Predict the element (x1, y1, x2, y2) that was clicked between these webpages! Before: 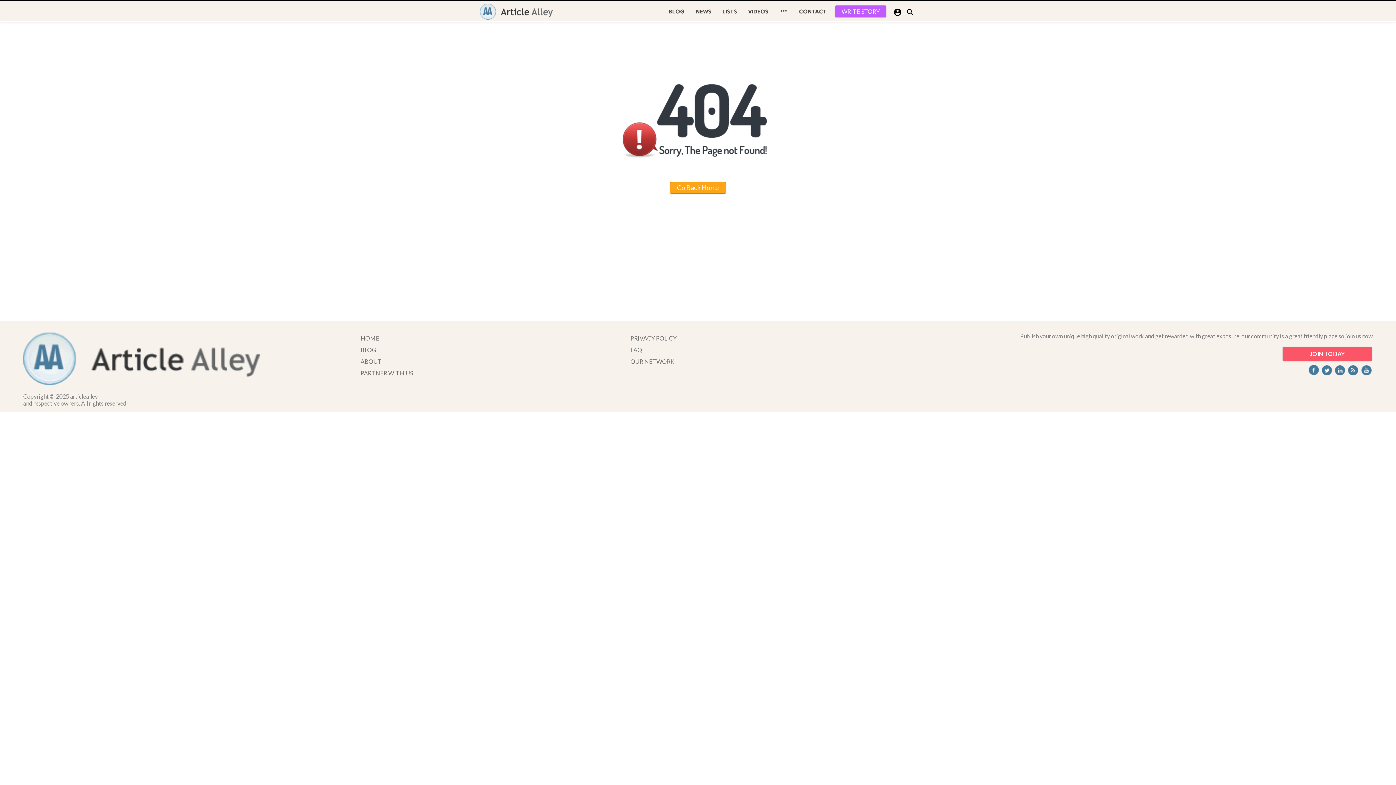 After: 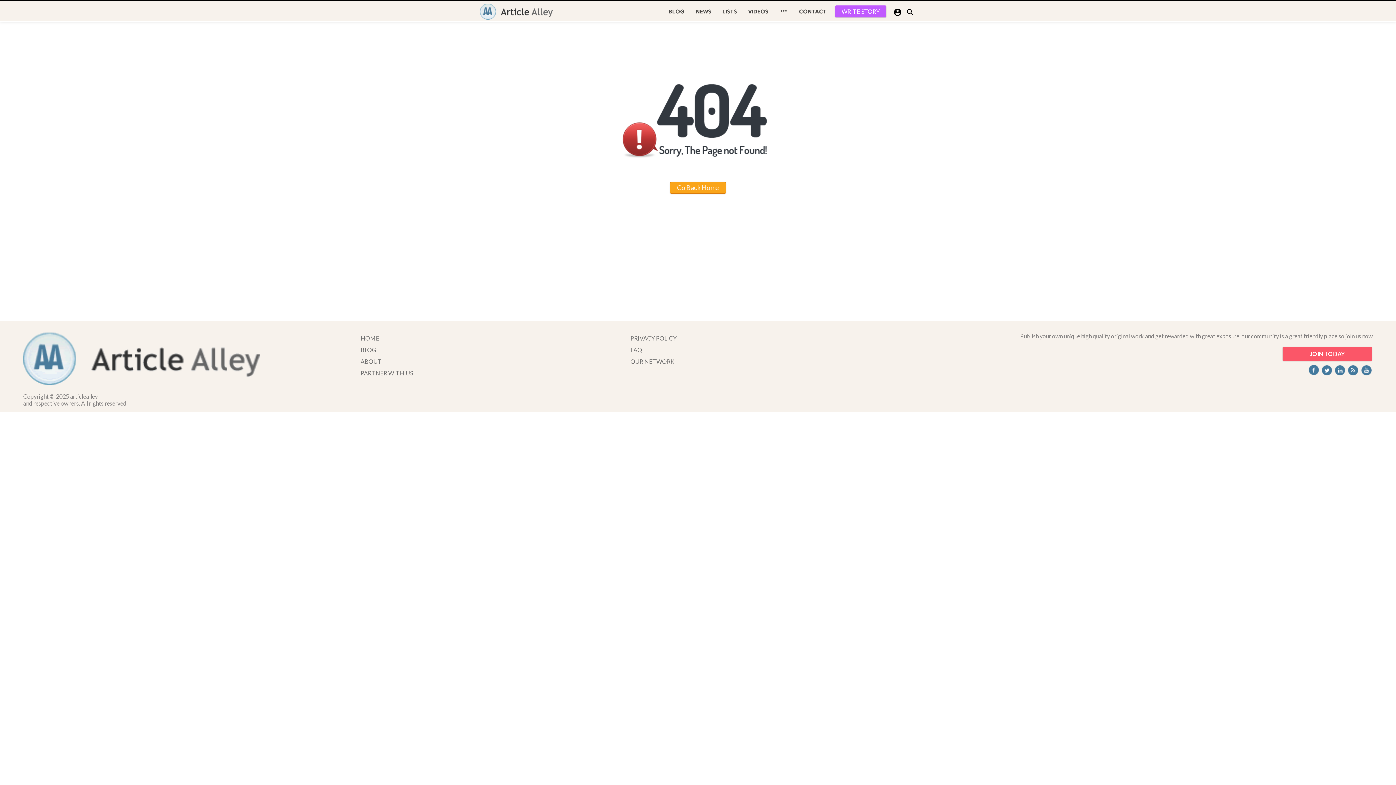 Action: bbox: (1333, 369, 1346, 376)